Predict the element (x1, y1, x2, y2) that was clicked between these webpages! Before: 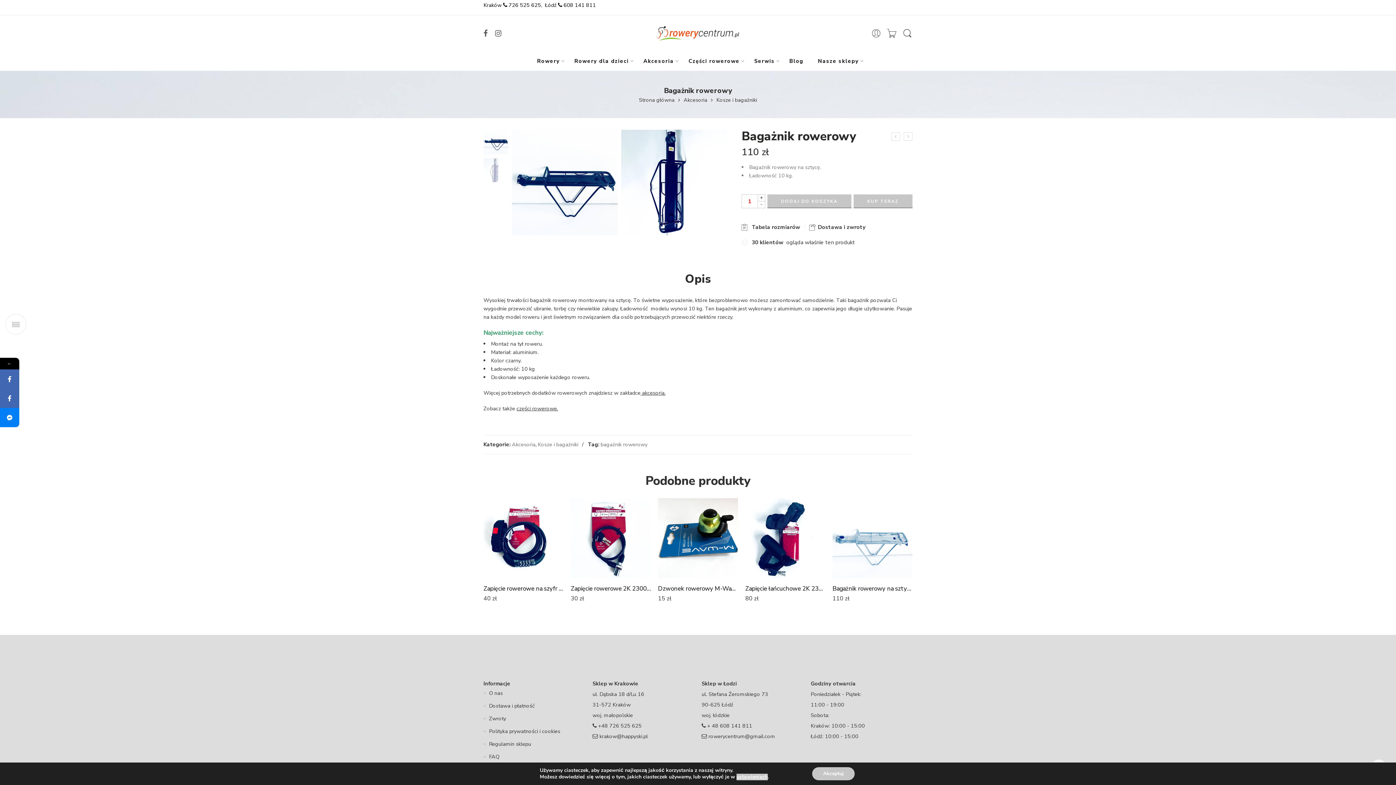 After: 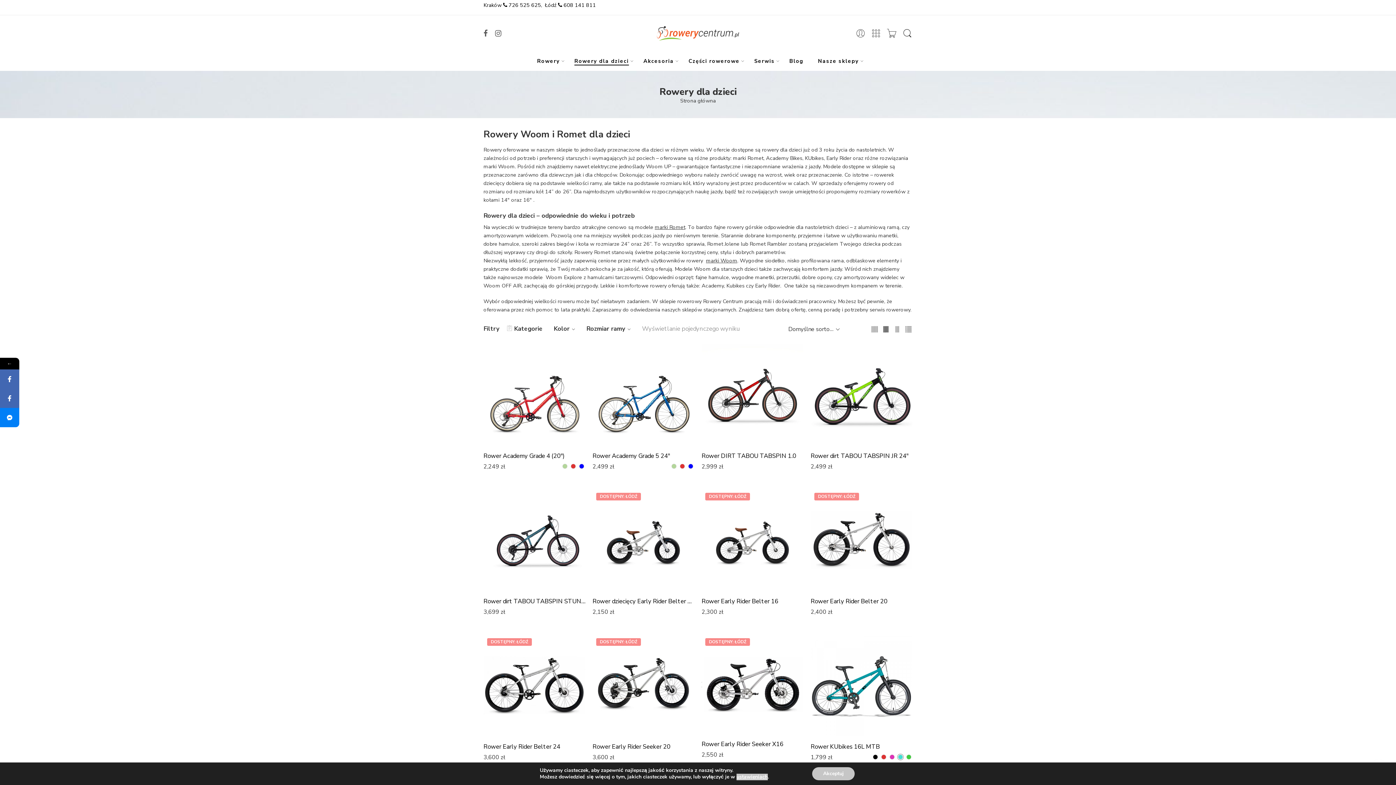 Action: bbox: (574, 51, 629, 70) label: Rowery dla dzieci